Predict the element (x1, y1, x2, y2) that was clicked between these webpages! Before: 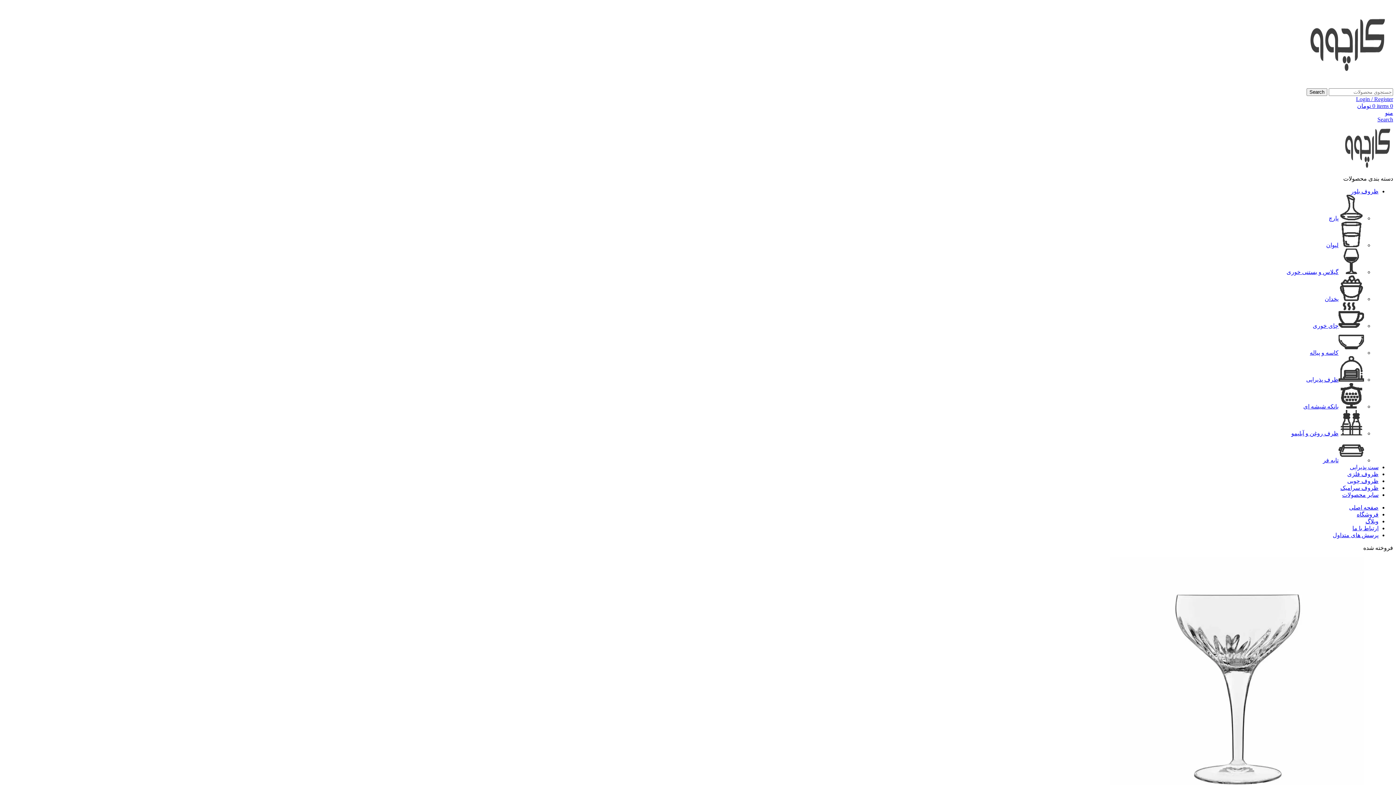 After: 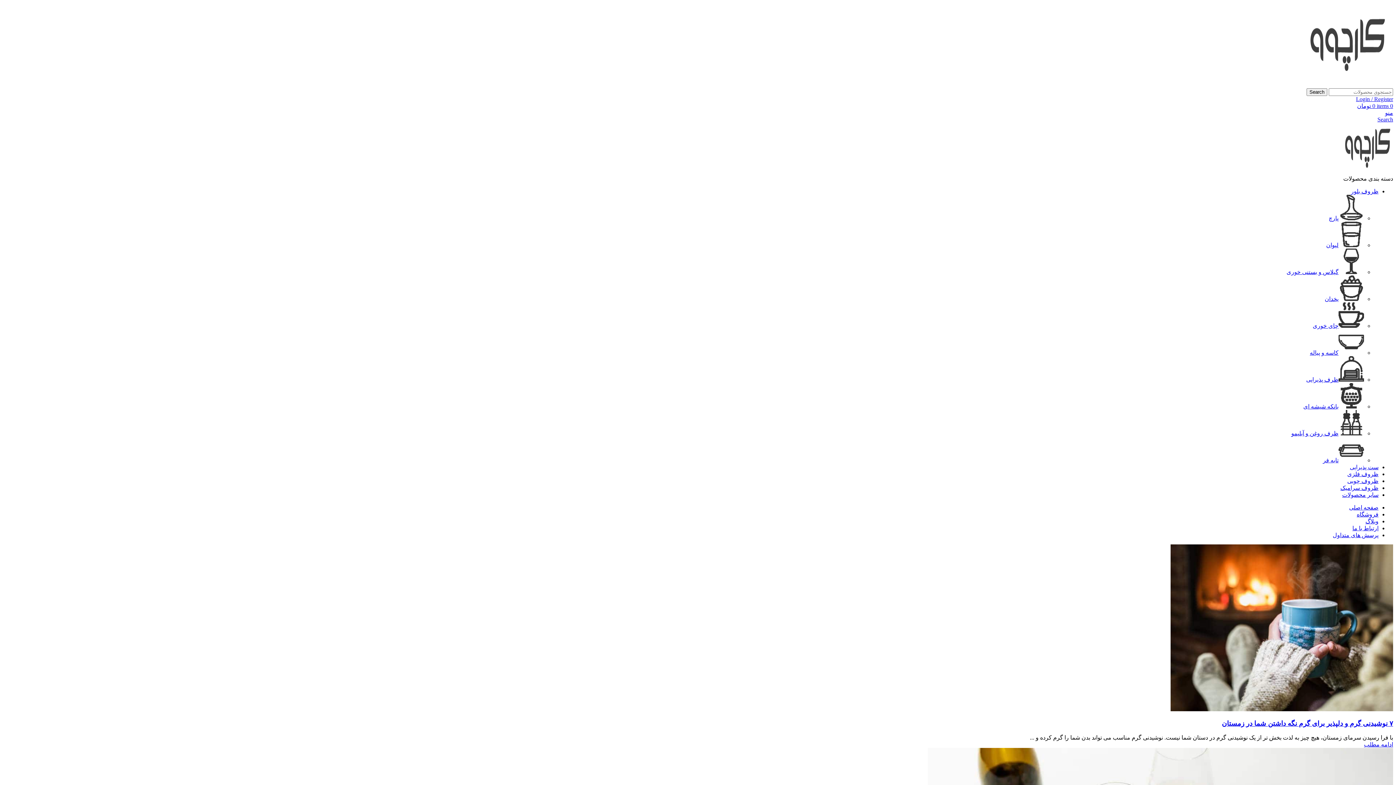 Action: bbox: (1365, 518, 1378, 524) label: وبلاگ